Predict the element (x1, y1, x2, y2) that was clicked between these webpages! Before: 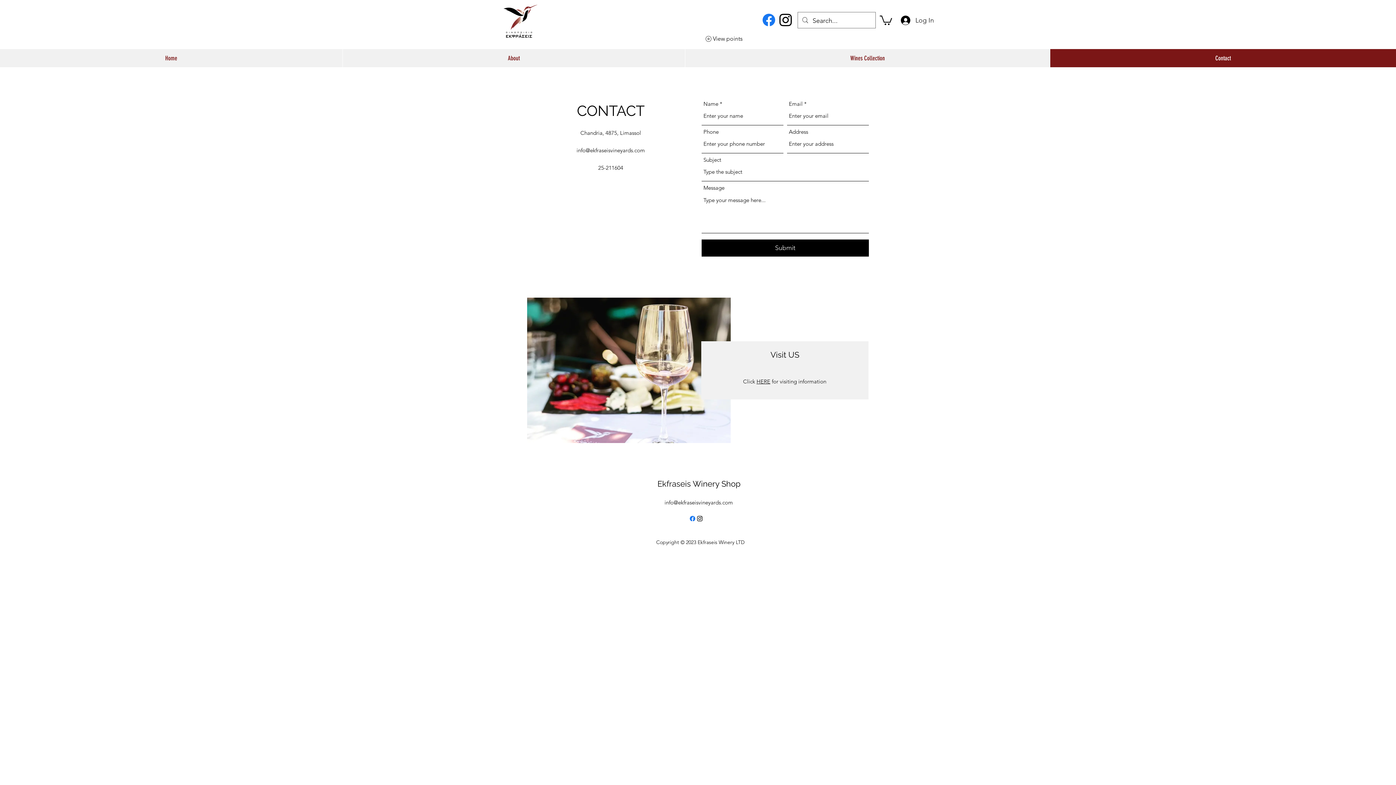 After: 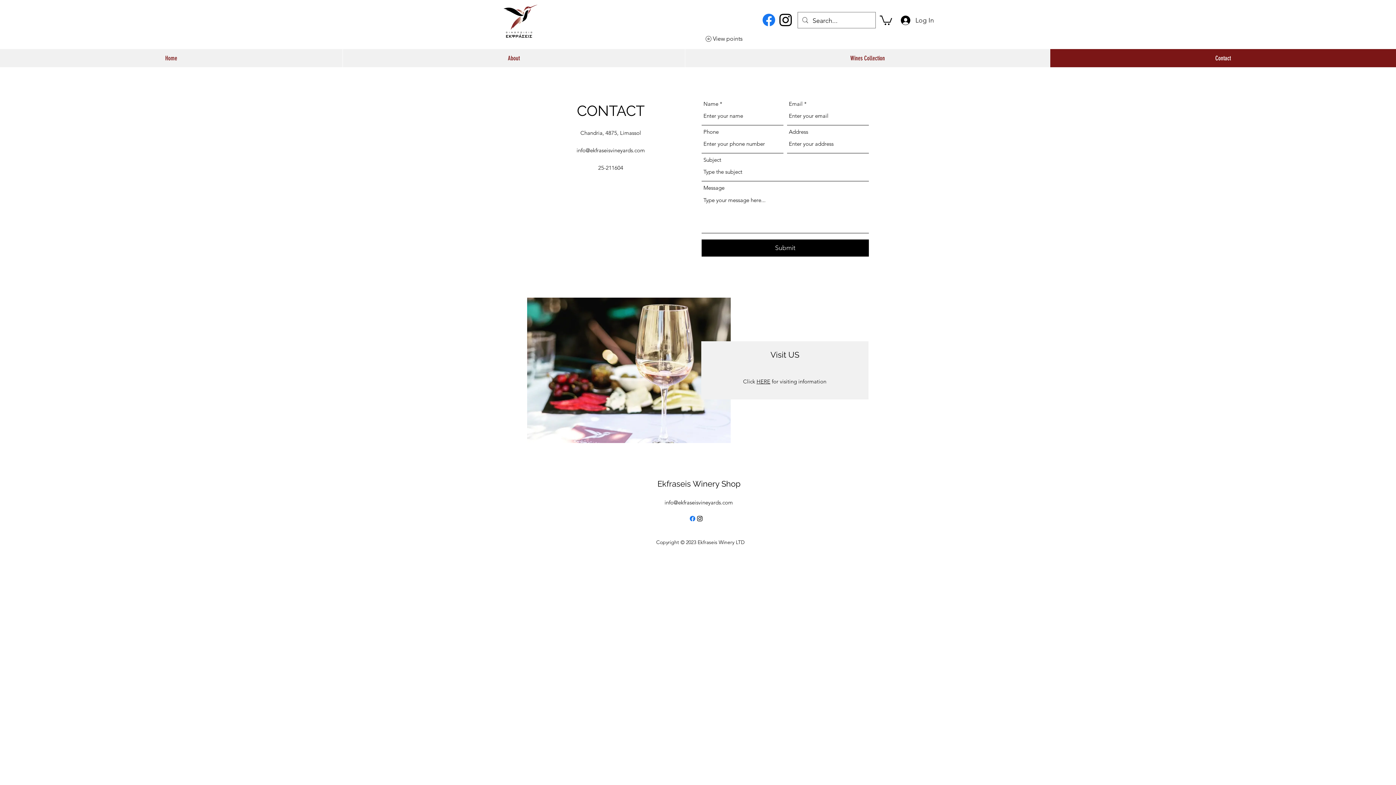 Action: label: info@ekfraseisvineyards.com bbox: (576, 146, 645, 153)